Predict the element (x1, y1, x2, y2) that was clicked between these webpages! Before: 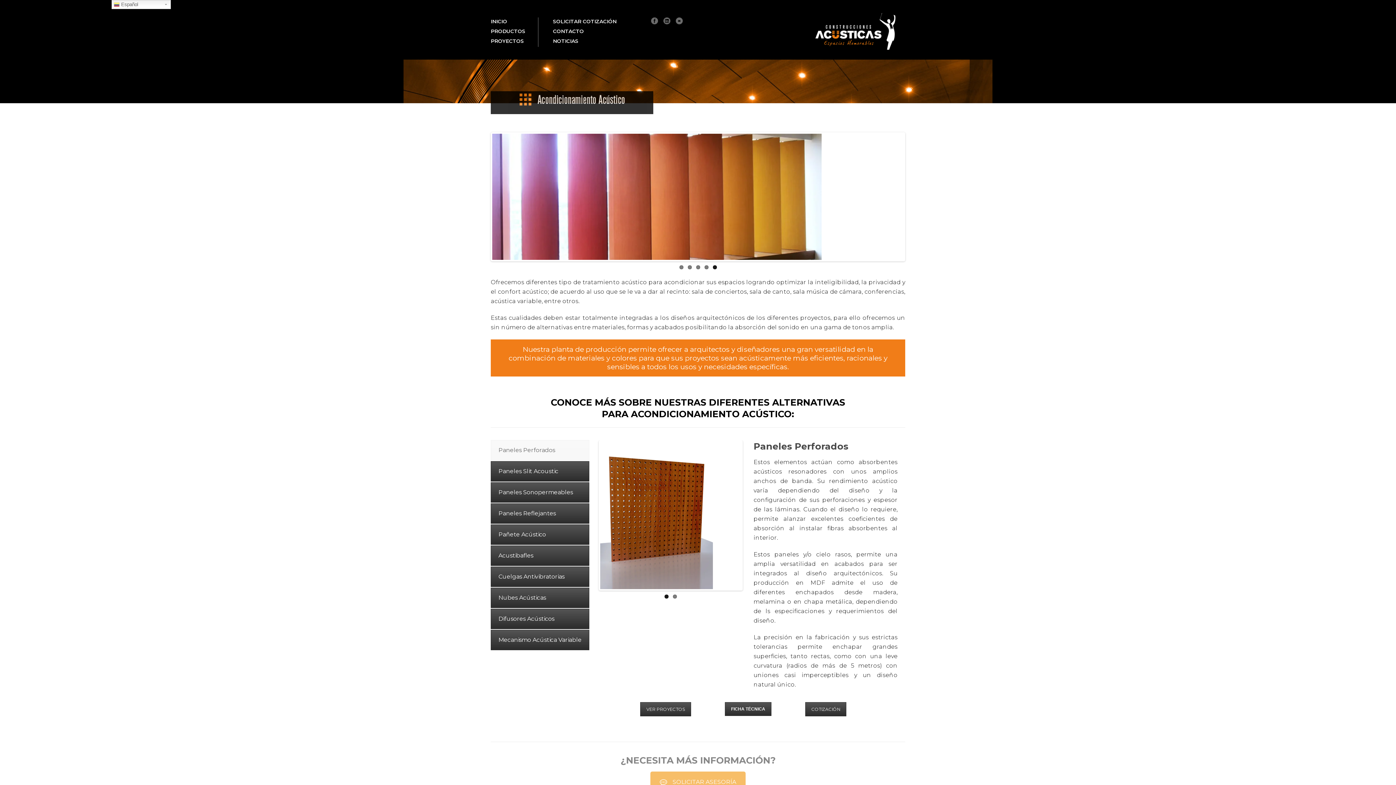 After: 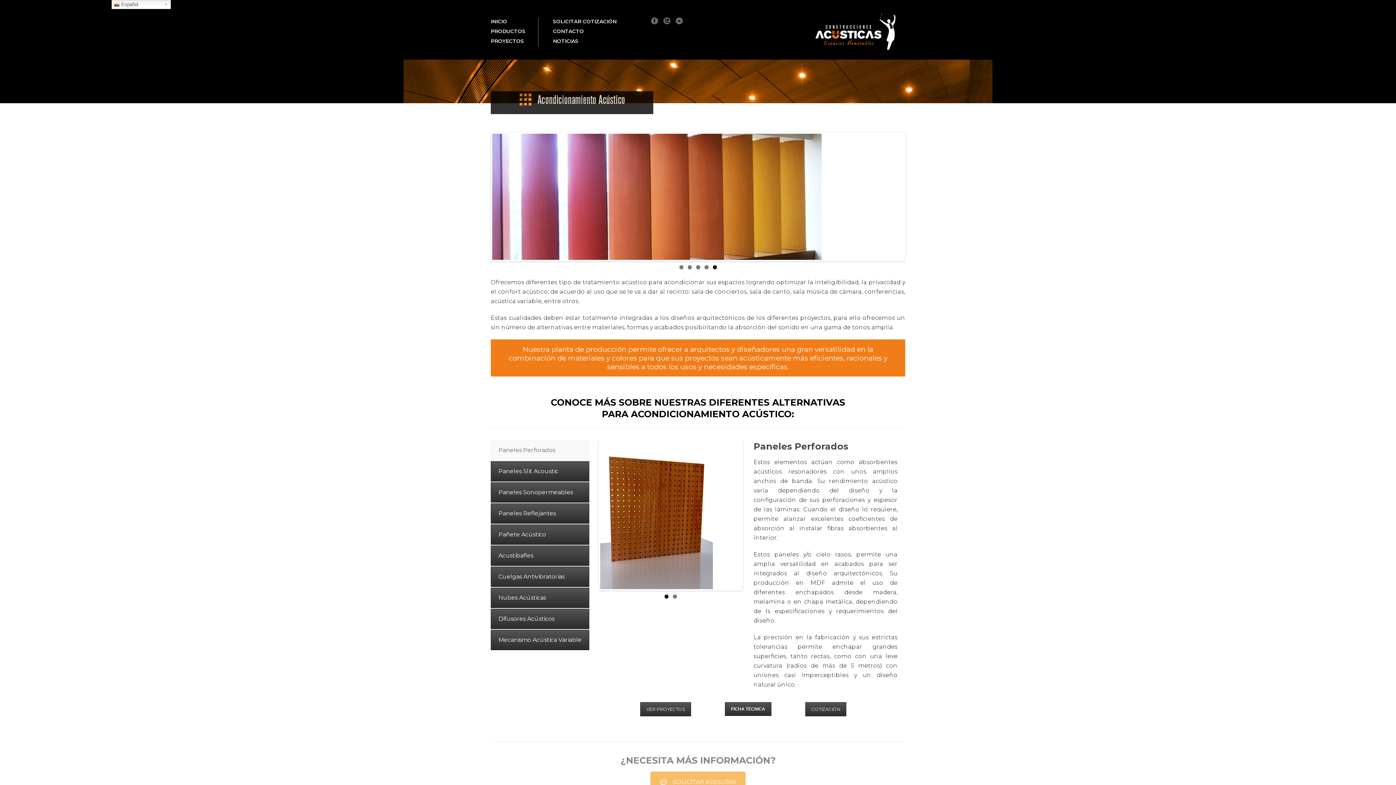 Action: bbox: (490, 440, 589, 460) label: Paneles Perforados